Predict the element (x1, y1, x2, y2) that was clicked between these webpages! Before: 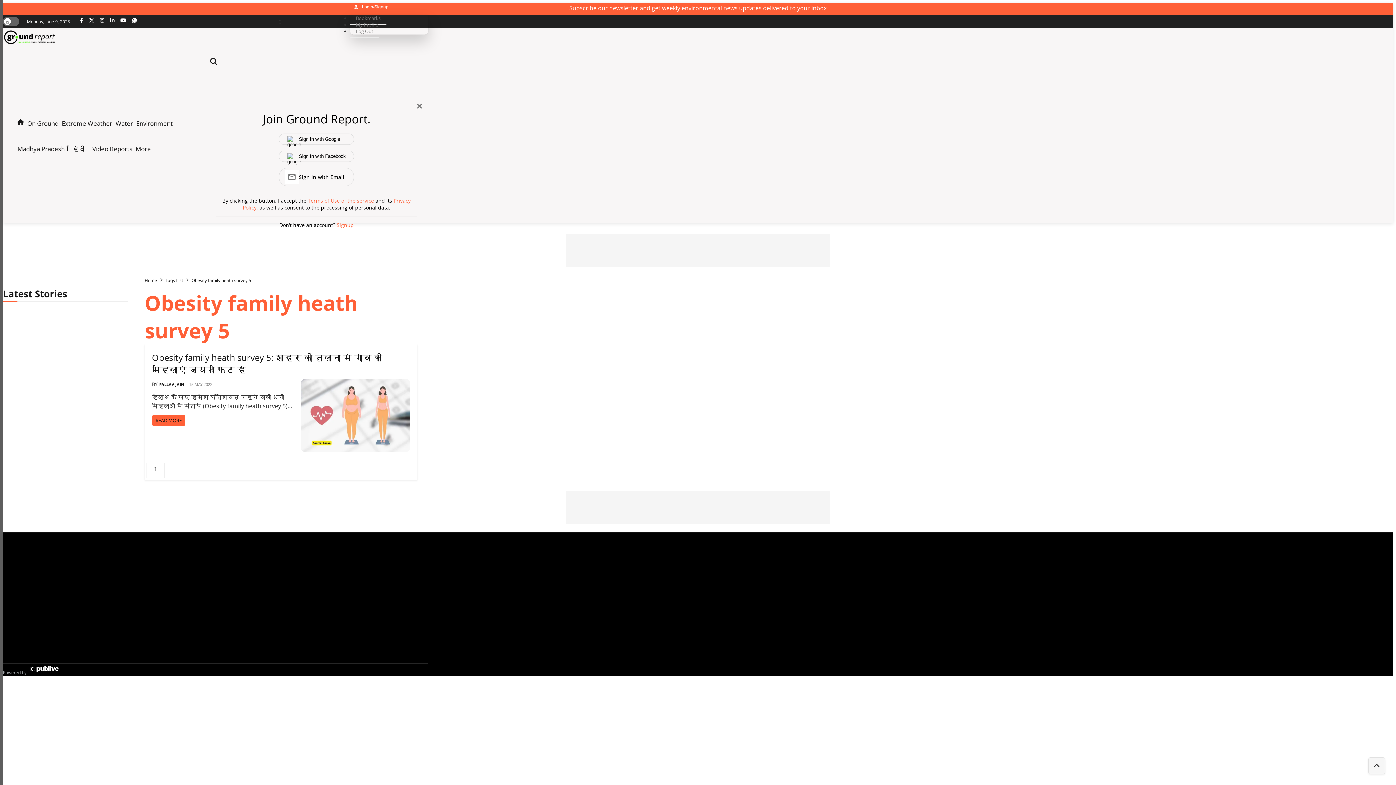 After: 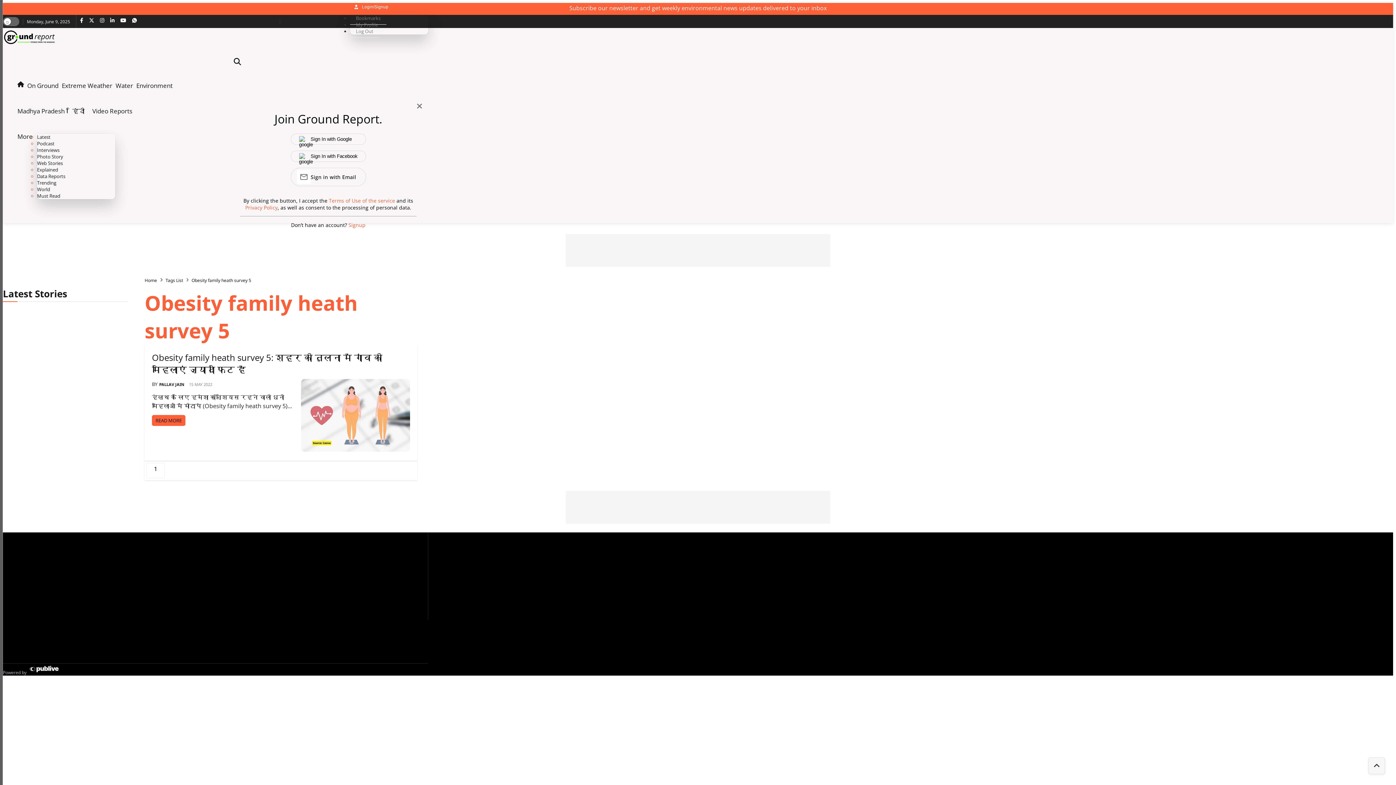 Action: bbox: (135, 136, 150, 161) label: More